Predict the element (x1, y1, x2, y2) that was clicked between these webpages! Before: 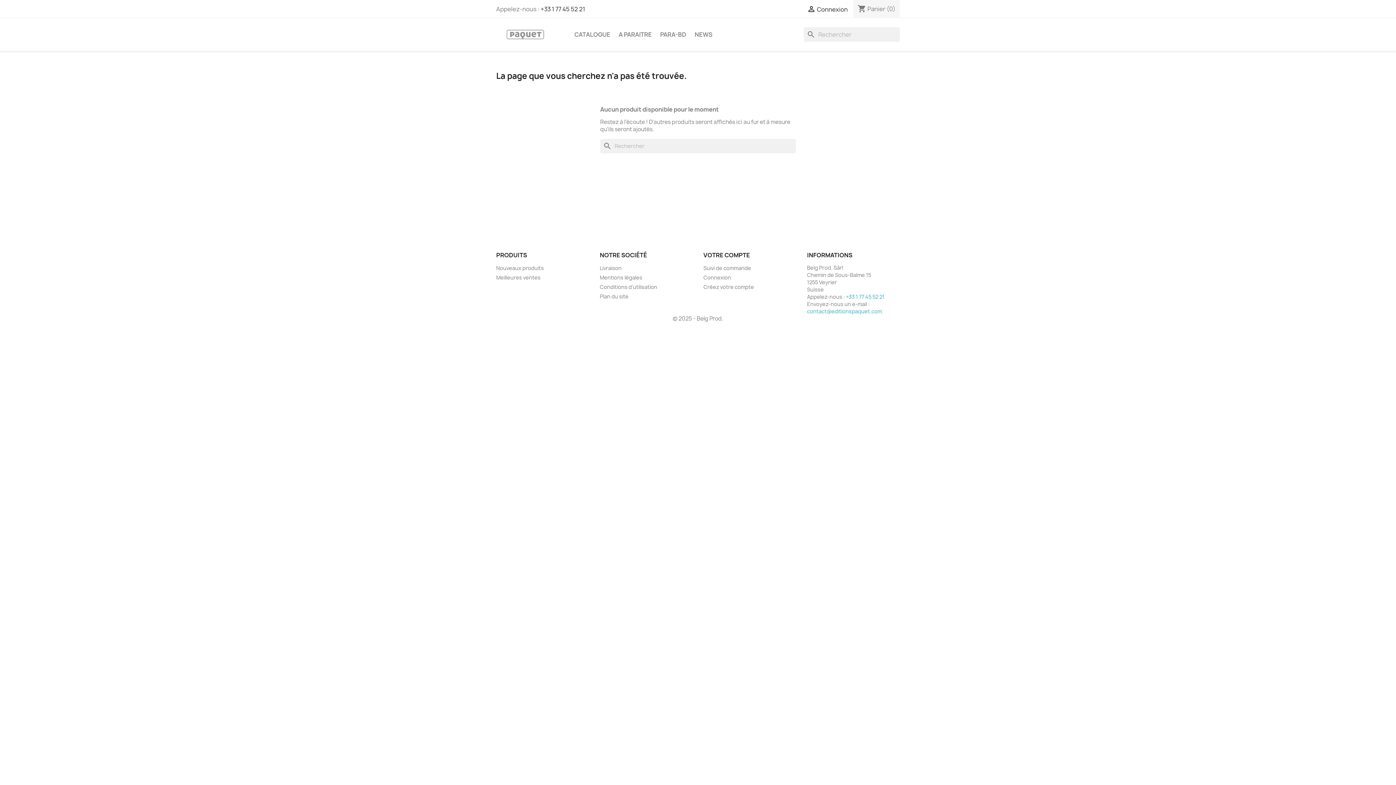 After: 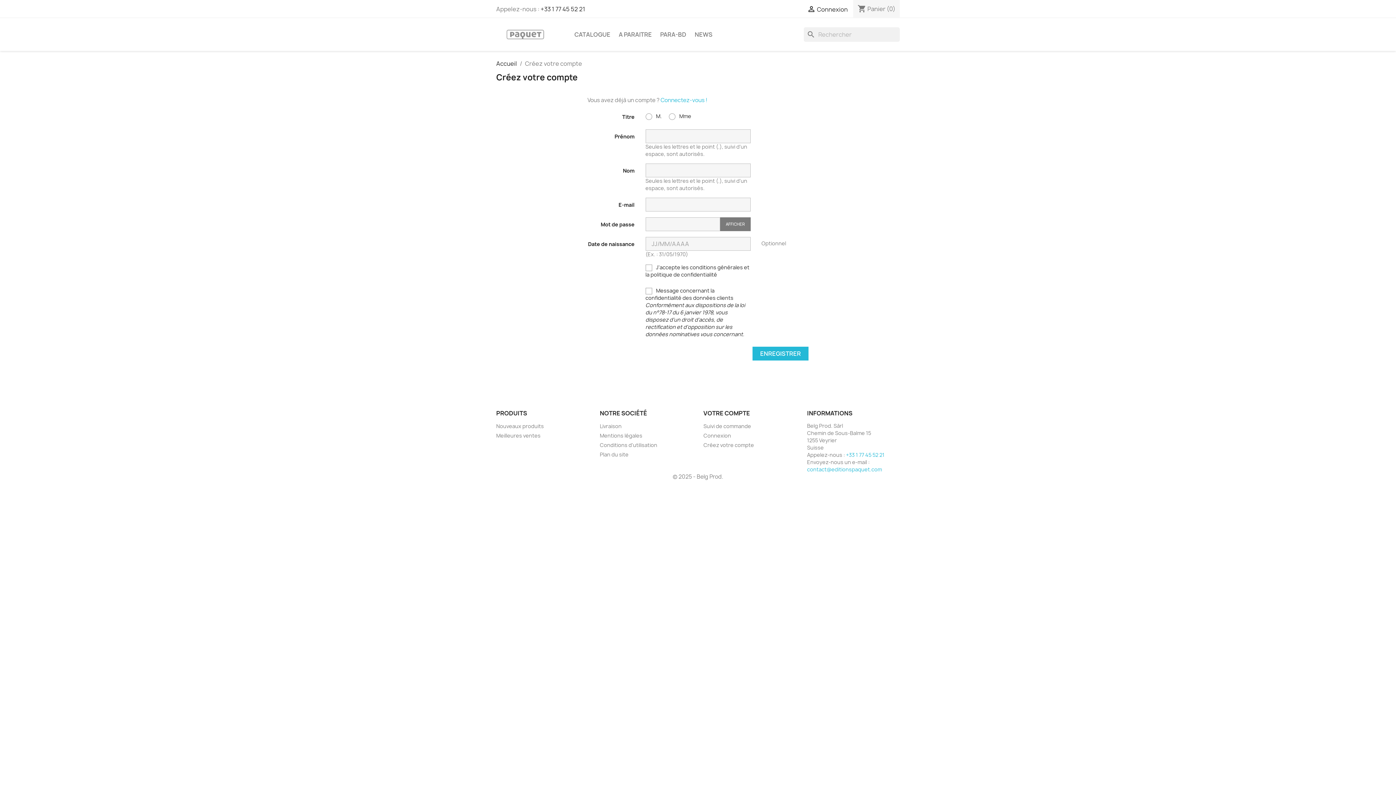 Action: bbox: (703, 283, 754, 290) label: Créez votre compte